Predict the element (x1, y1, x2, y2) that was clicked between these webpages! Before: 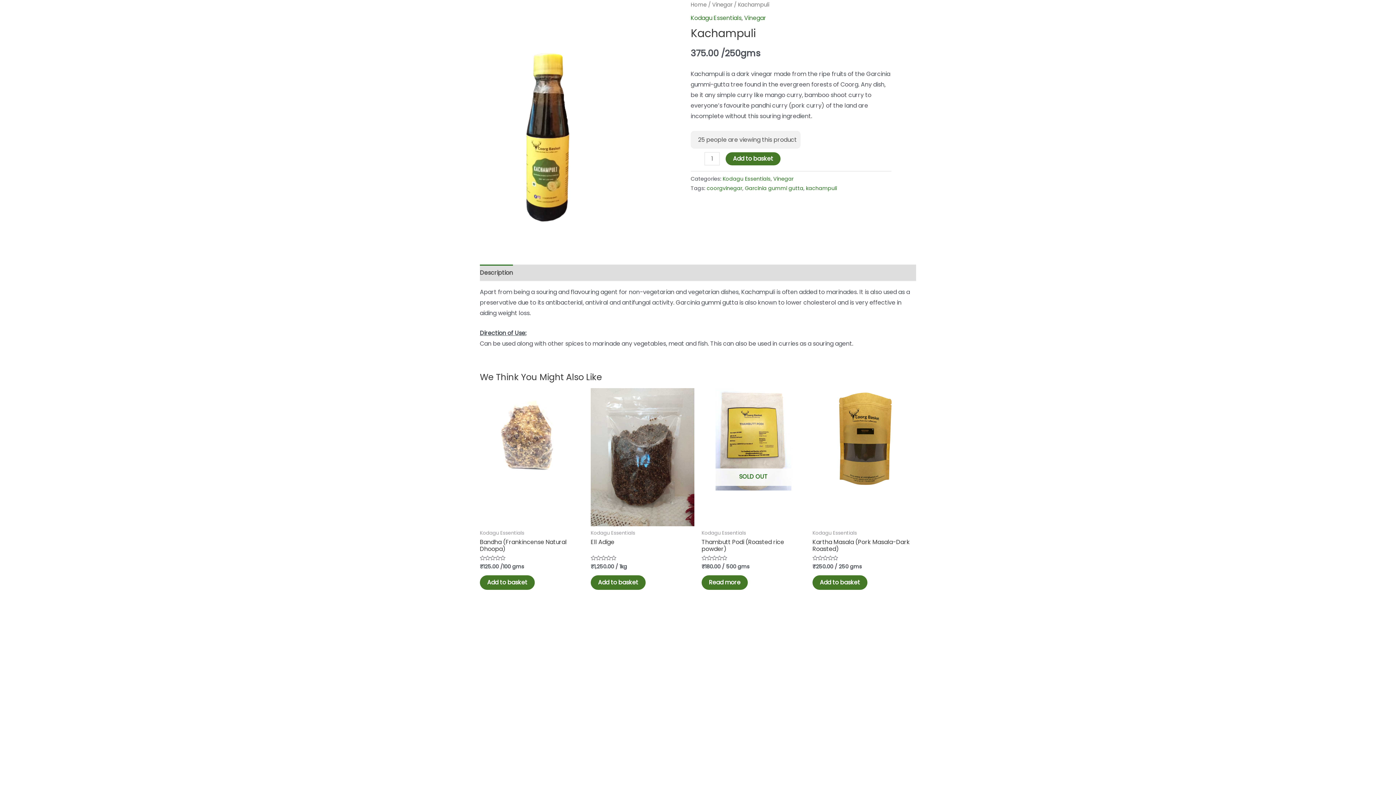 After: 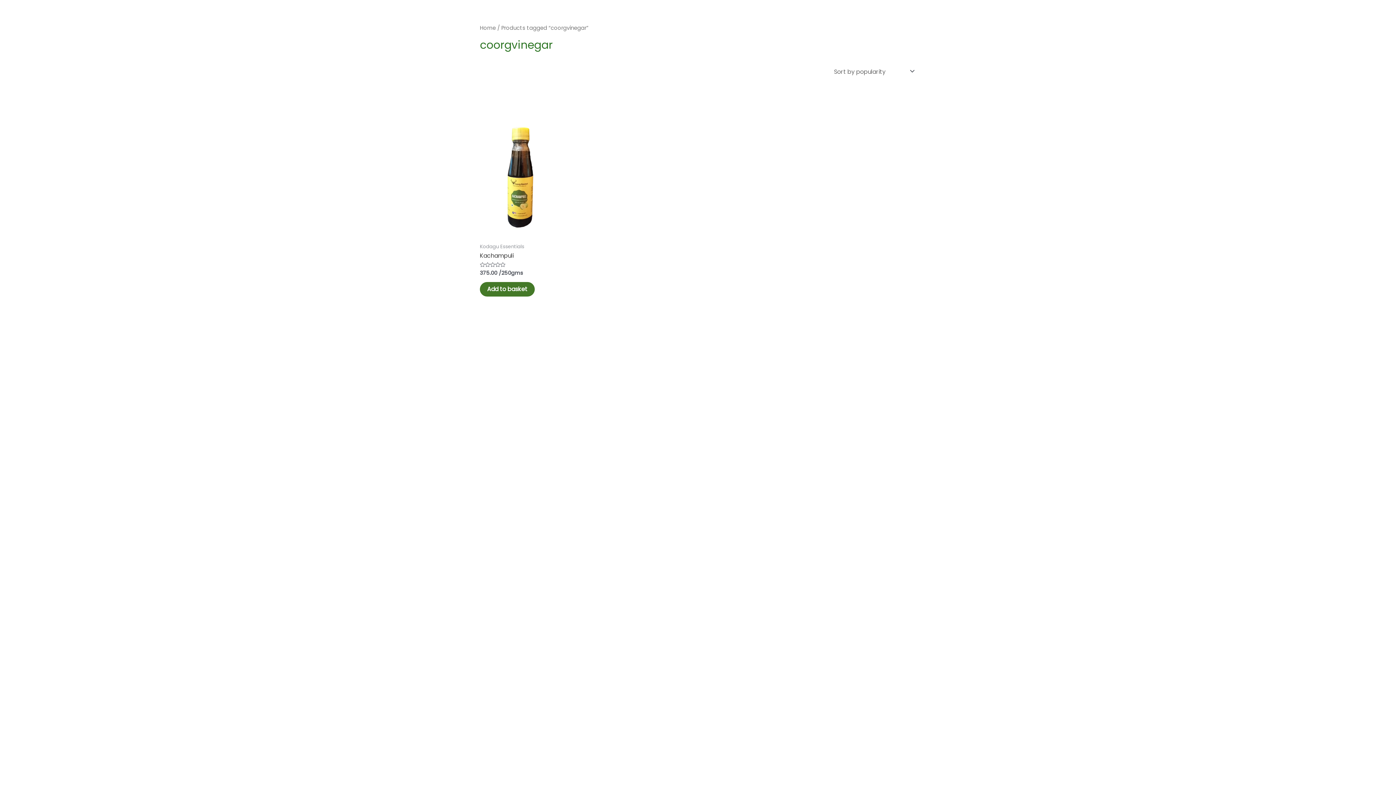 Action: label: coorgvinegar bbox: (706, 184, 742, 192)